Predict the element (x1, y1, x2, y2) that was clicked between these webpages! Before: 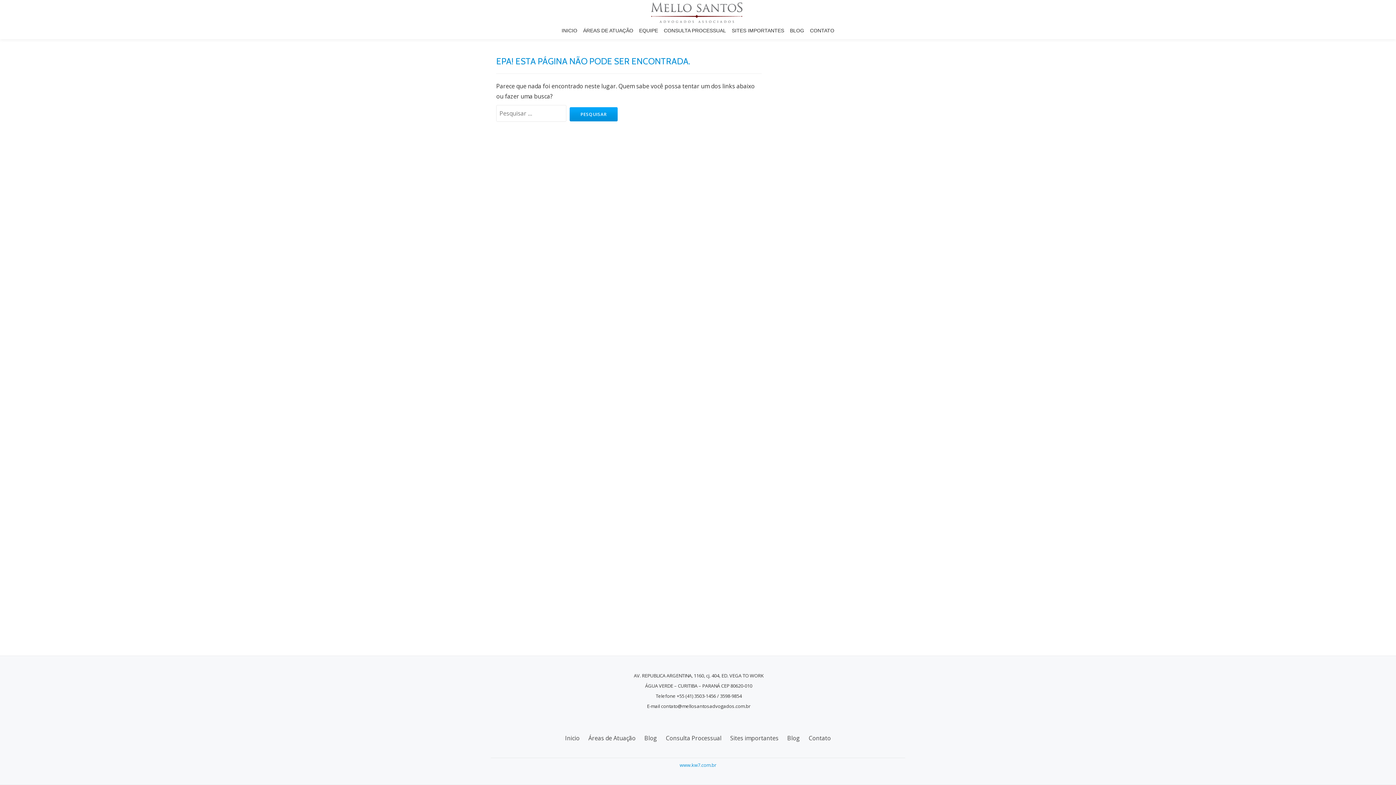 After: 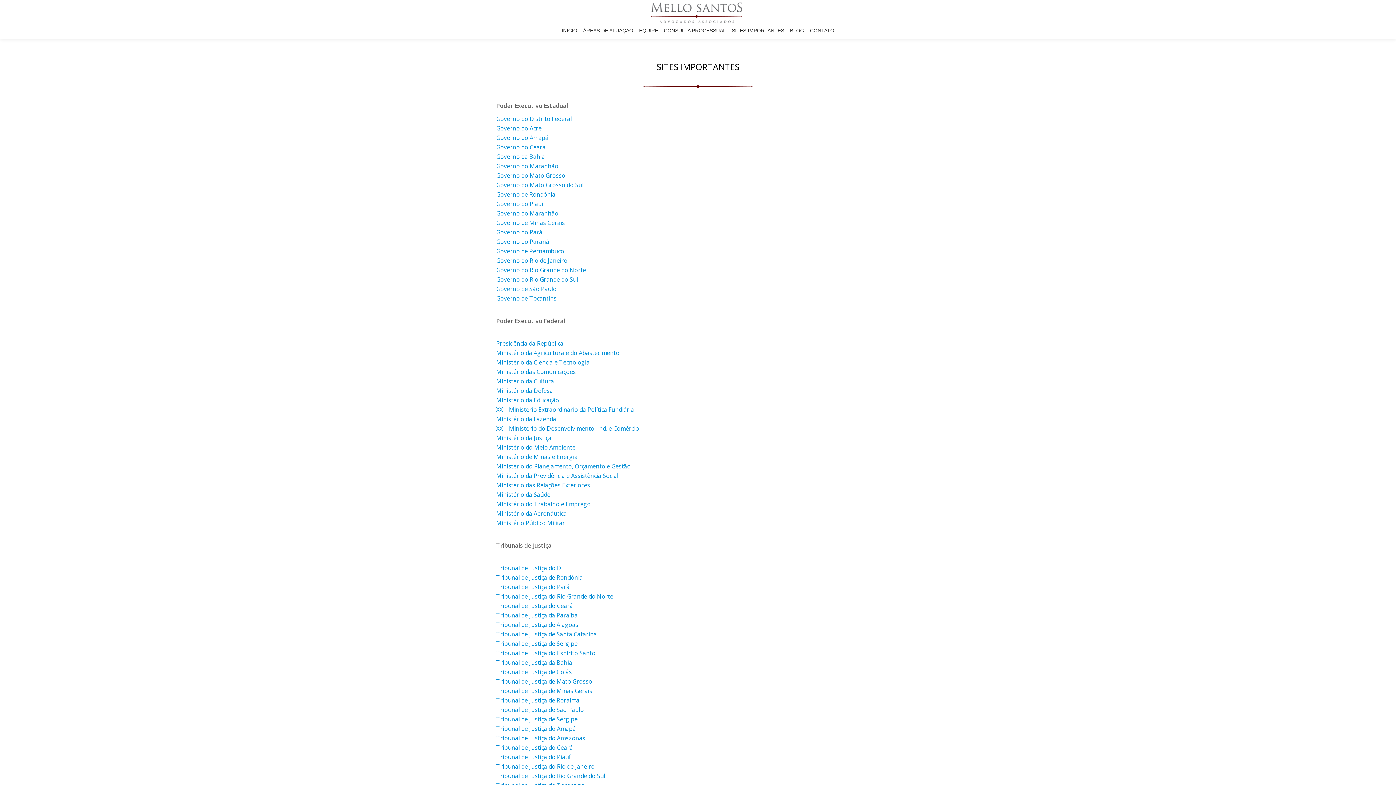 Action: bbox: (730, 734, 778, 742) label: Sites importantes